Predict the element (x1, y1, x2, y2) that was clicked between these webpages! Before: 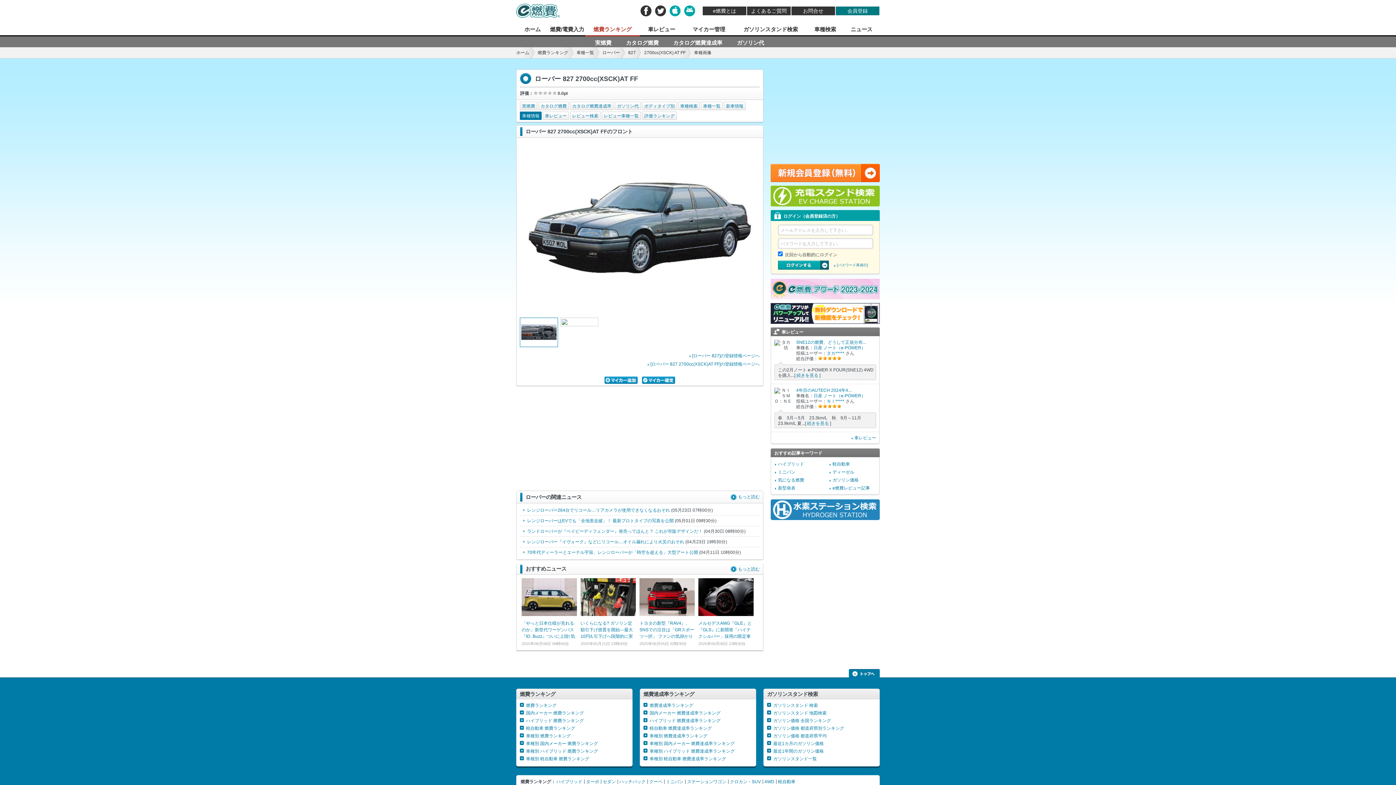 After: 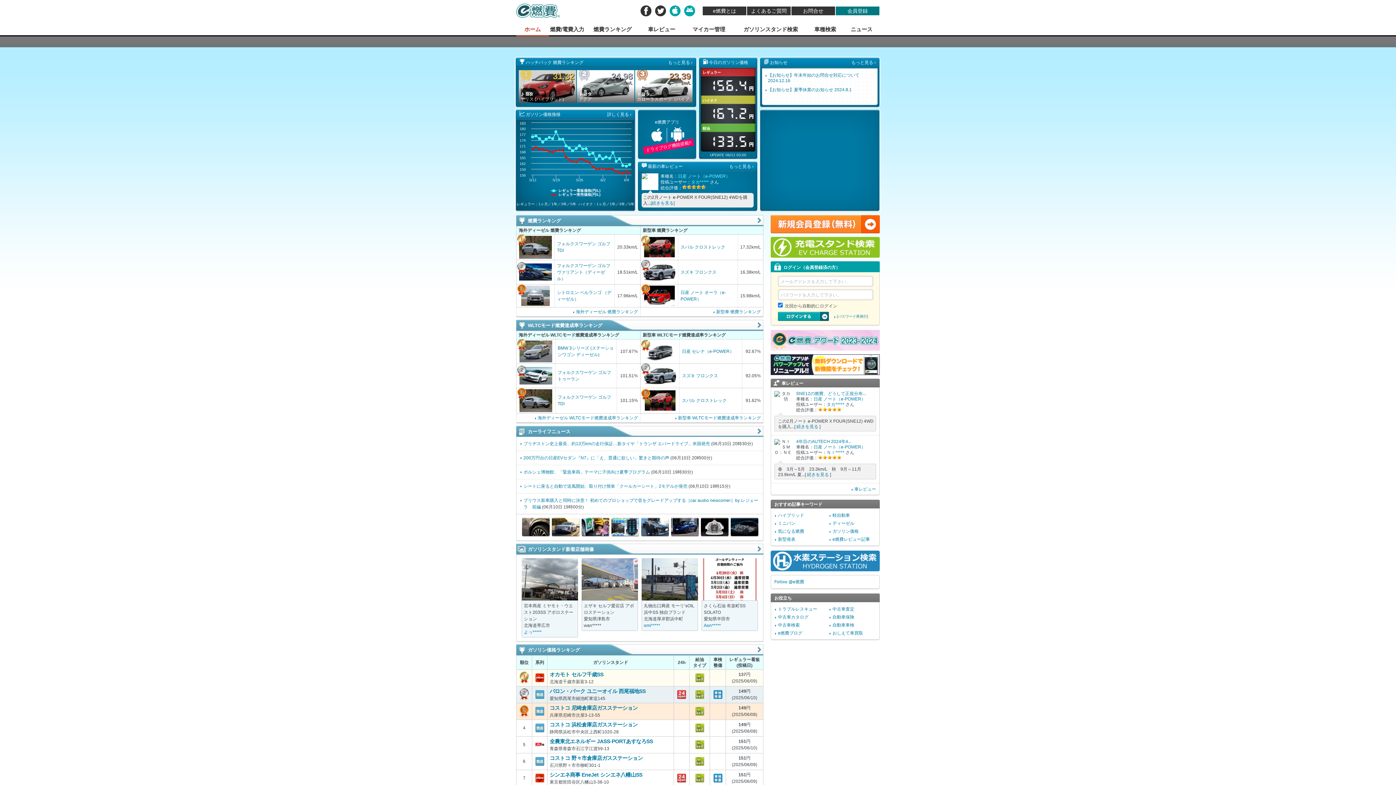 Action: bbox: (516, 21, 549, 37) label: ホーム